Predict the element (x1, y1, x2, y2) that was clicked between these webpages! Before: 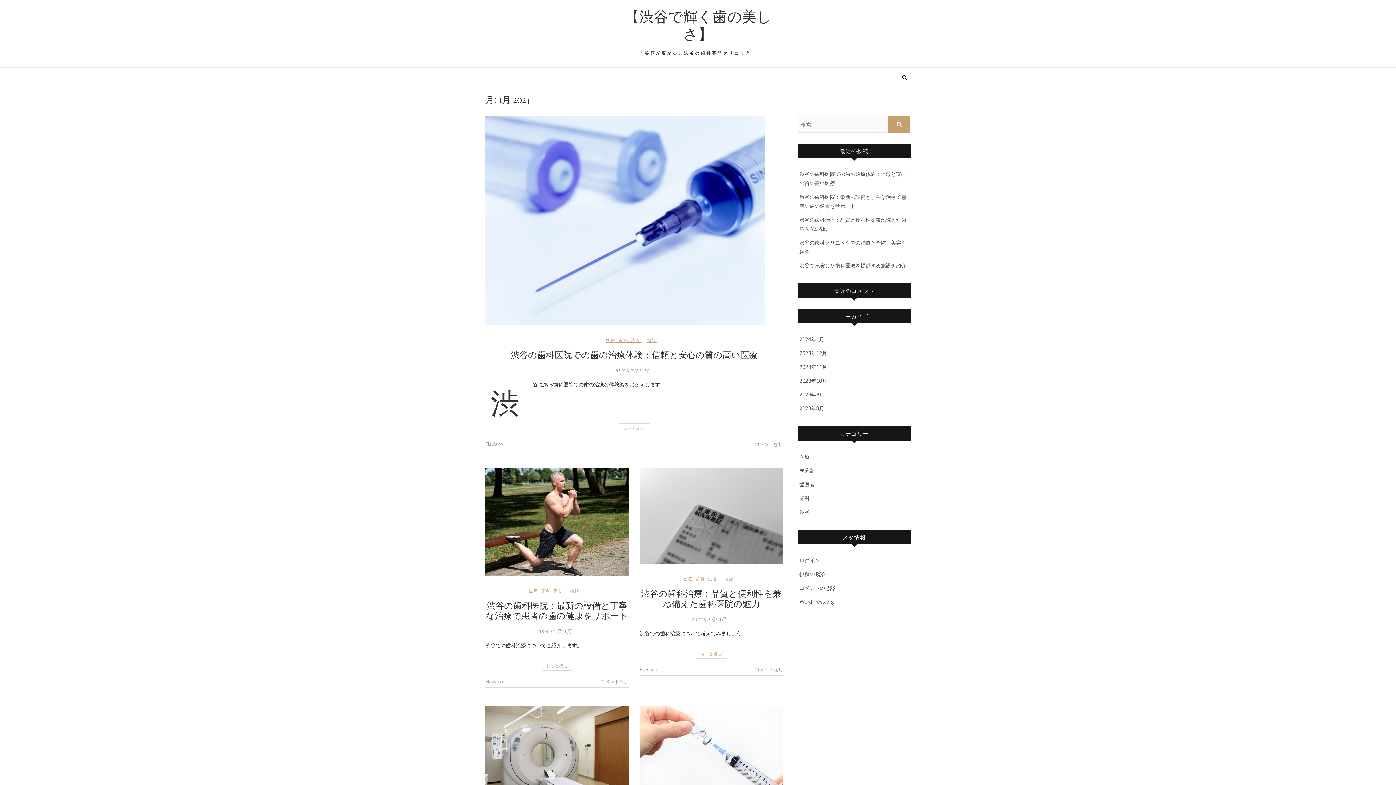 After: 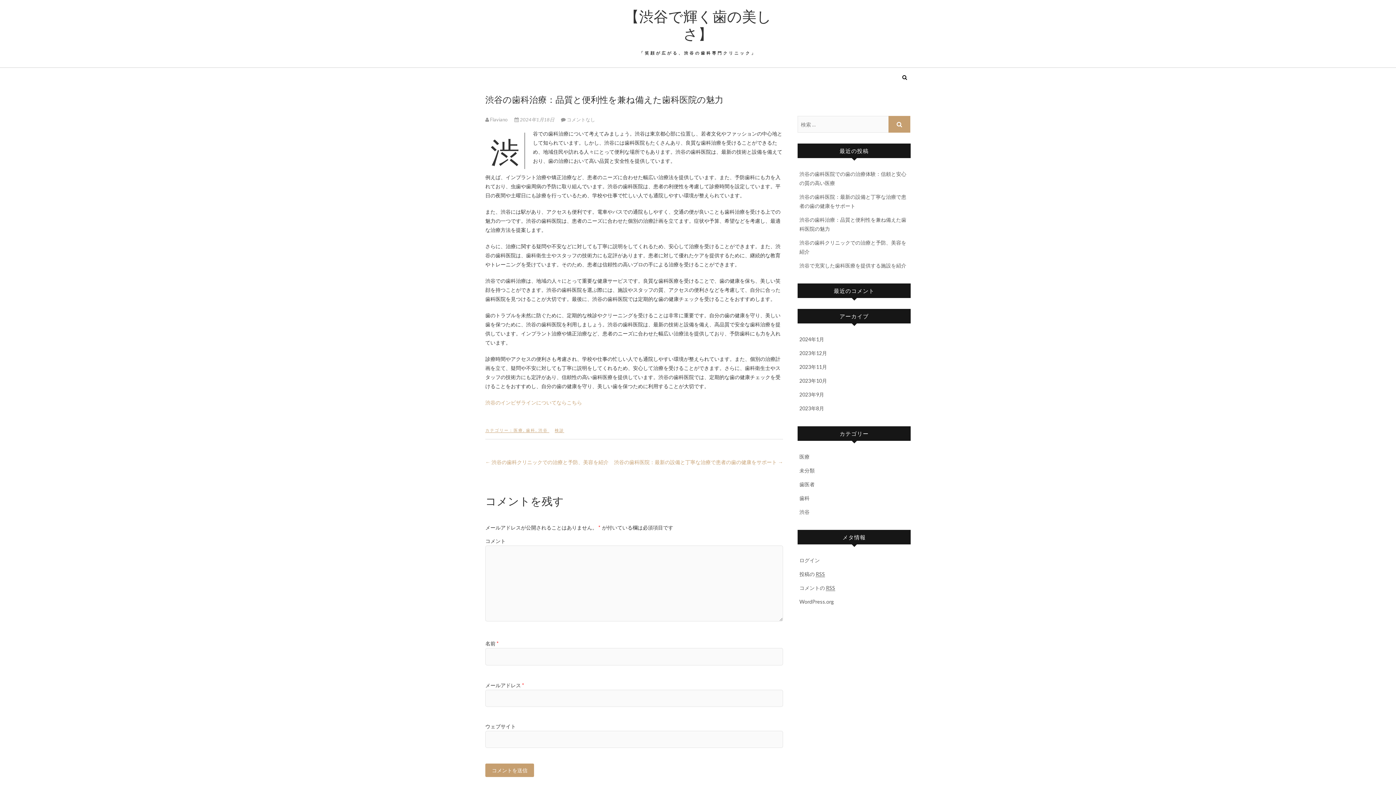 Action: bbox: (639, 468, 783, 564)